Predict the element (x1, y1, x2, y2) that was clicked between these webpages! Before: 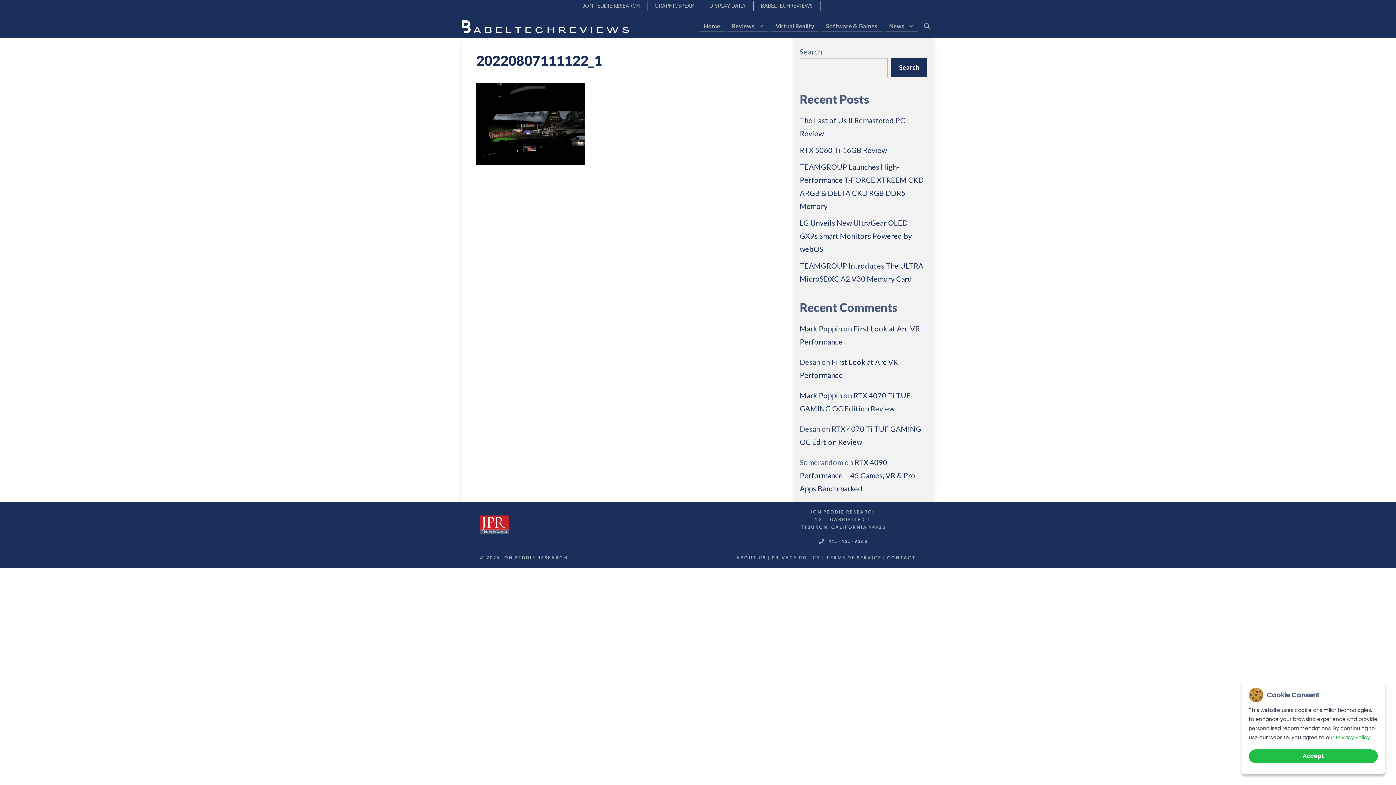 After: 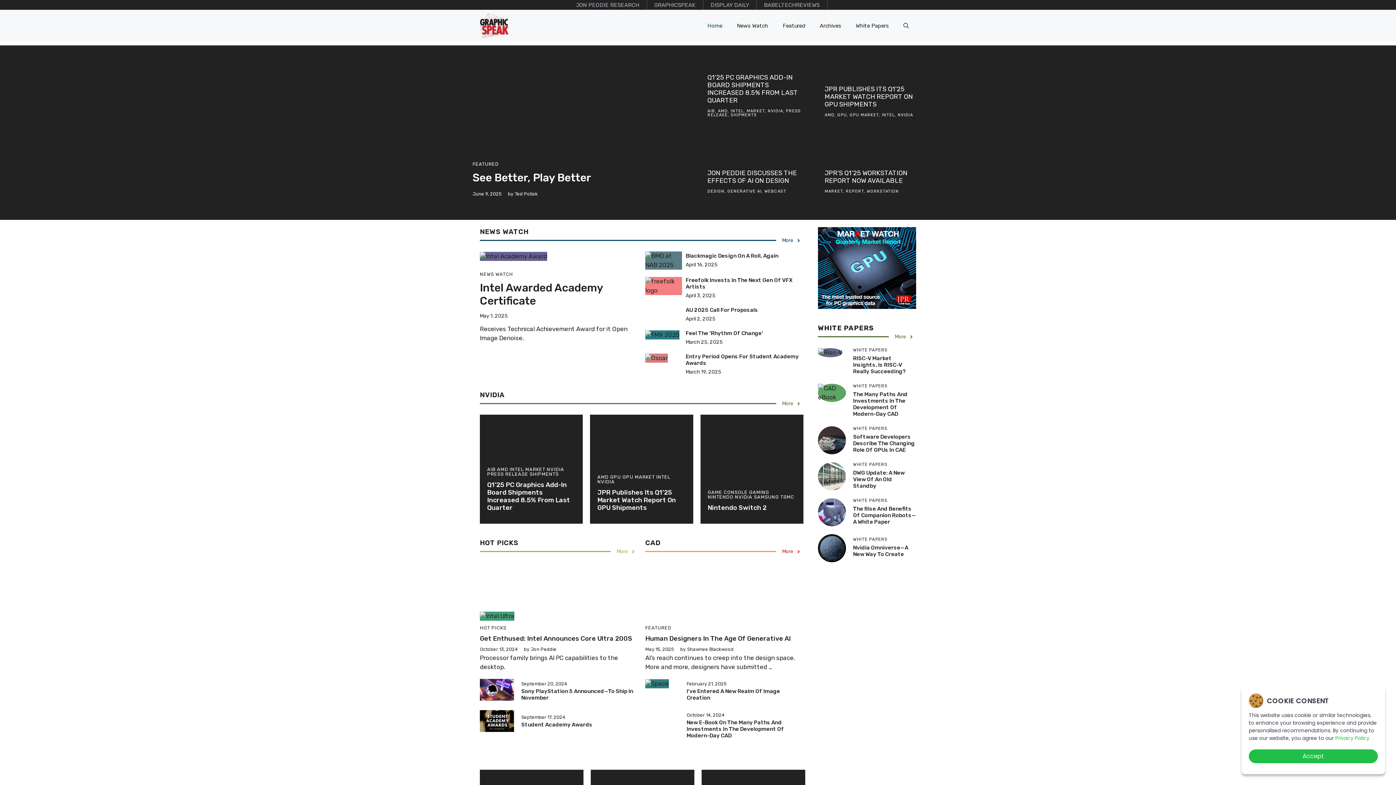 Action: bbox: (647, 0, 702, 10) label: GRAPHICSPEAK